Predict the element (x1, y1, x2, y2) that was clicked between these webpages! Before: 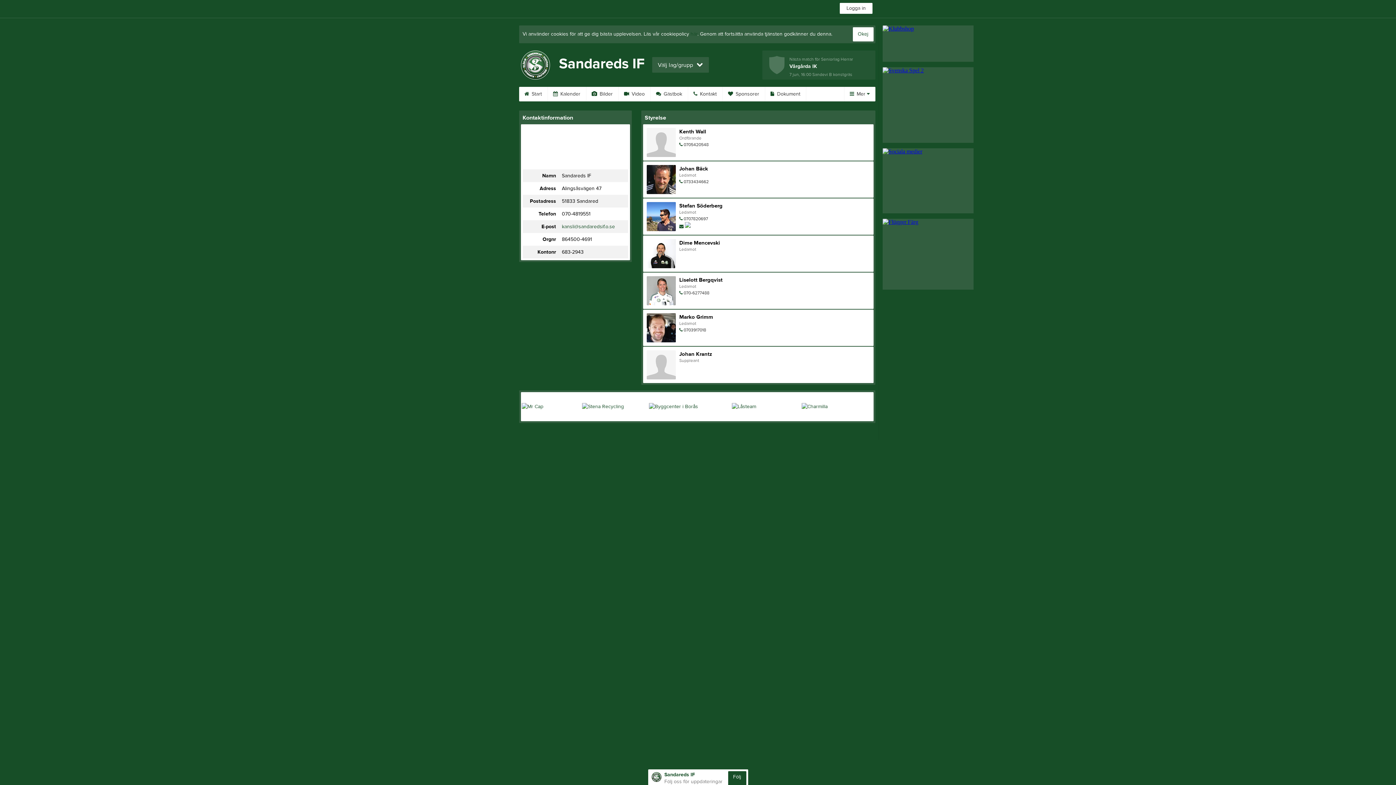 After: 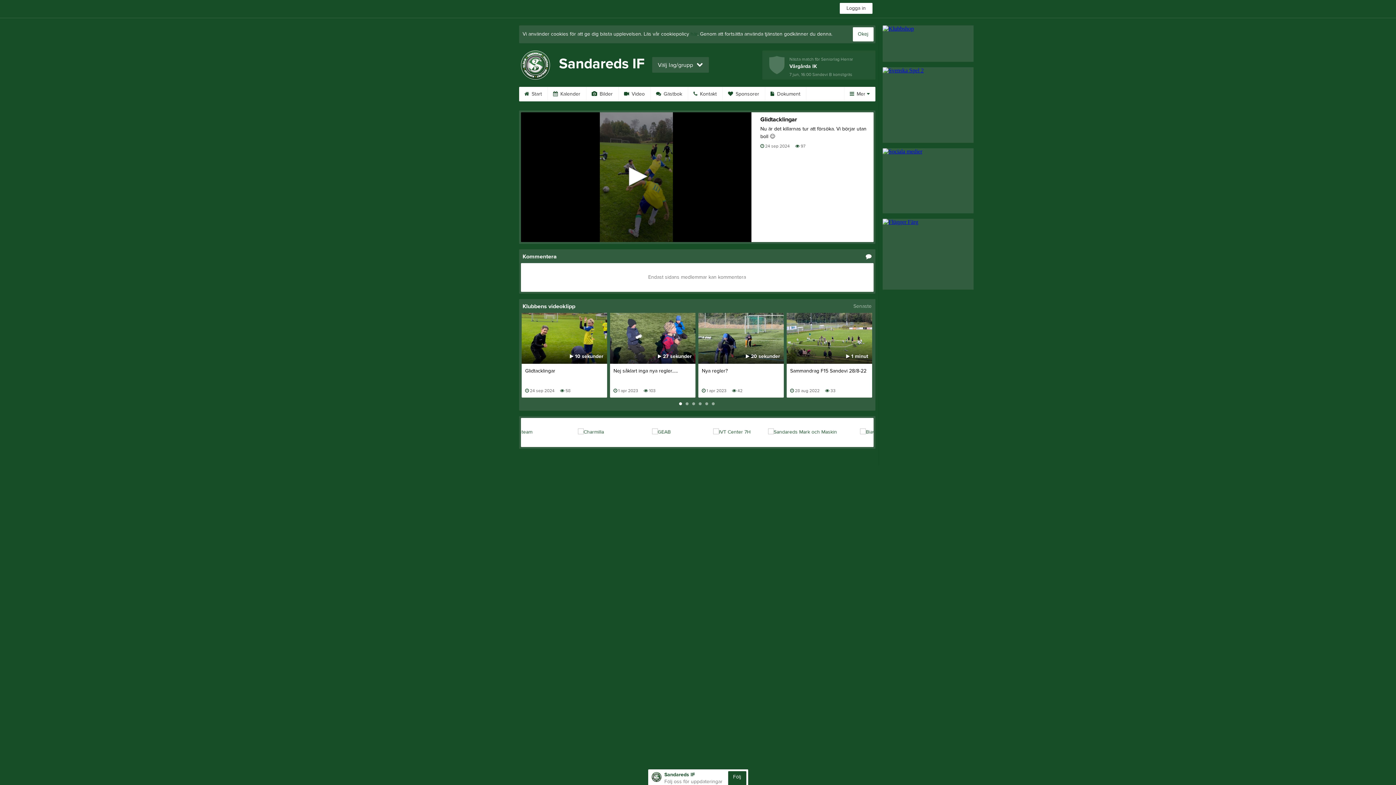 Action: bbox: (618, 86, 650, 101) label:  Video